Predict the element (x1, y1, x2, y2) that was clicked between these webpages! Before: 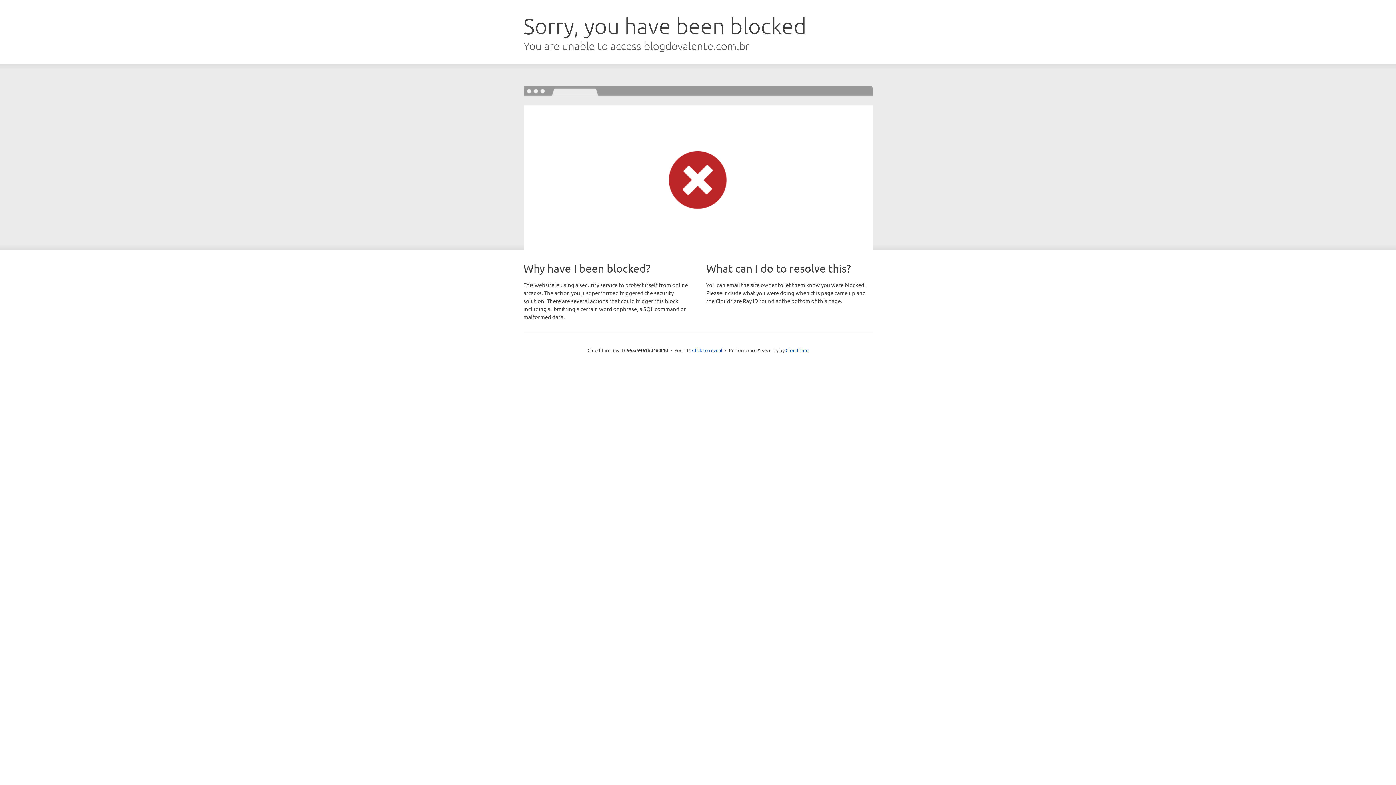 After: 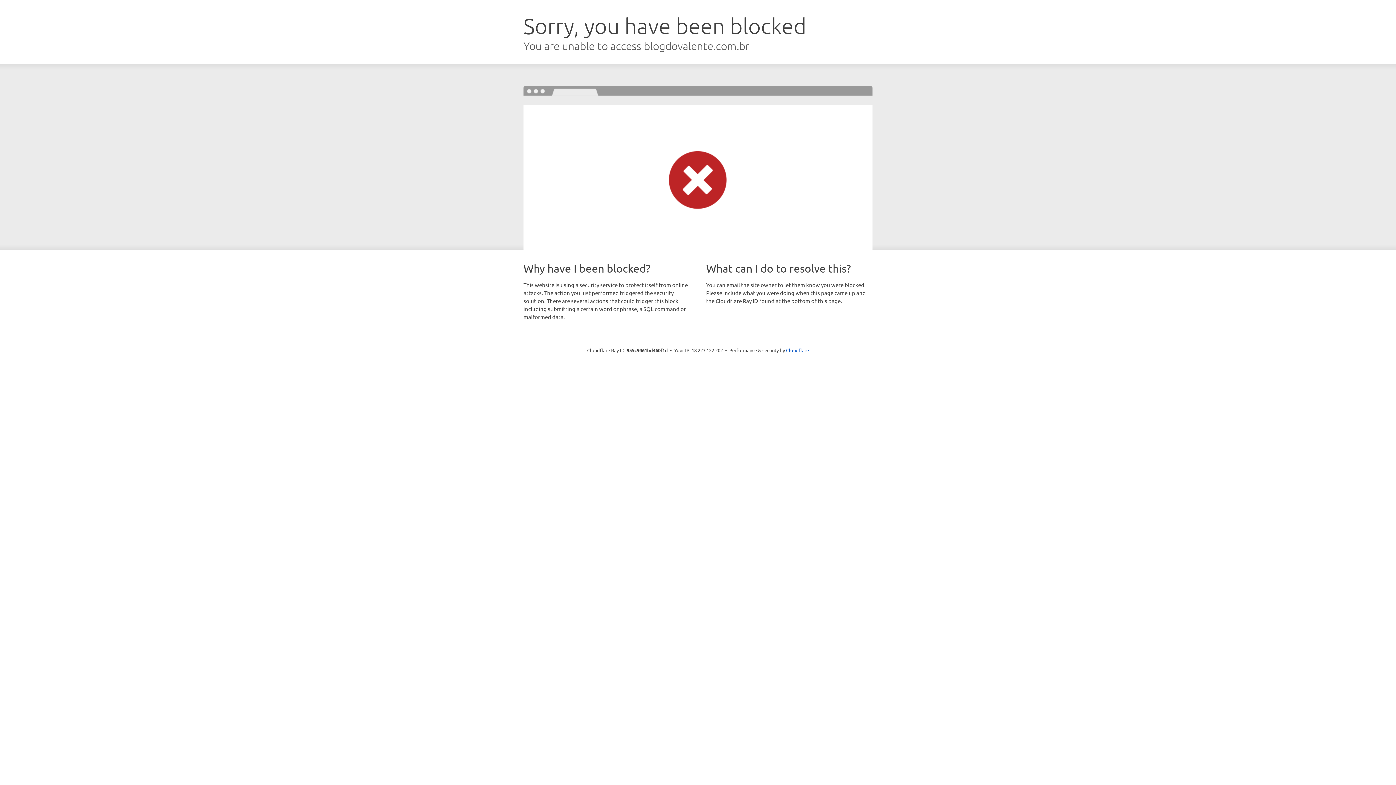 Action: label: Click to reveal bbox: (692, 346, 722, 353)